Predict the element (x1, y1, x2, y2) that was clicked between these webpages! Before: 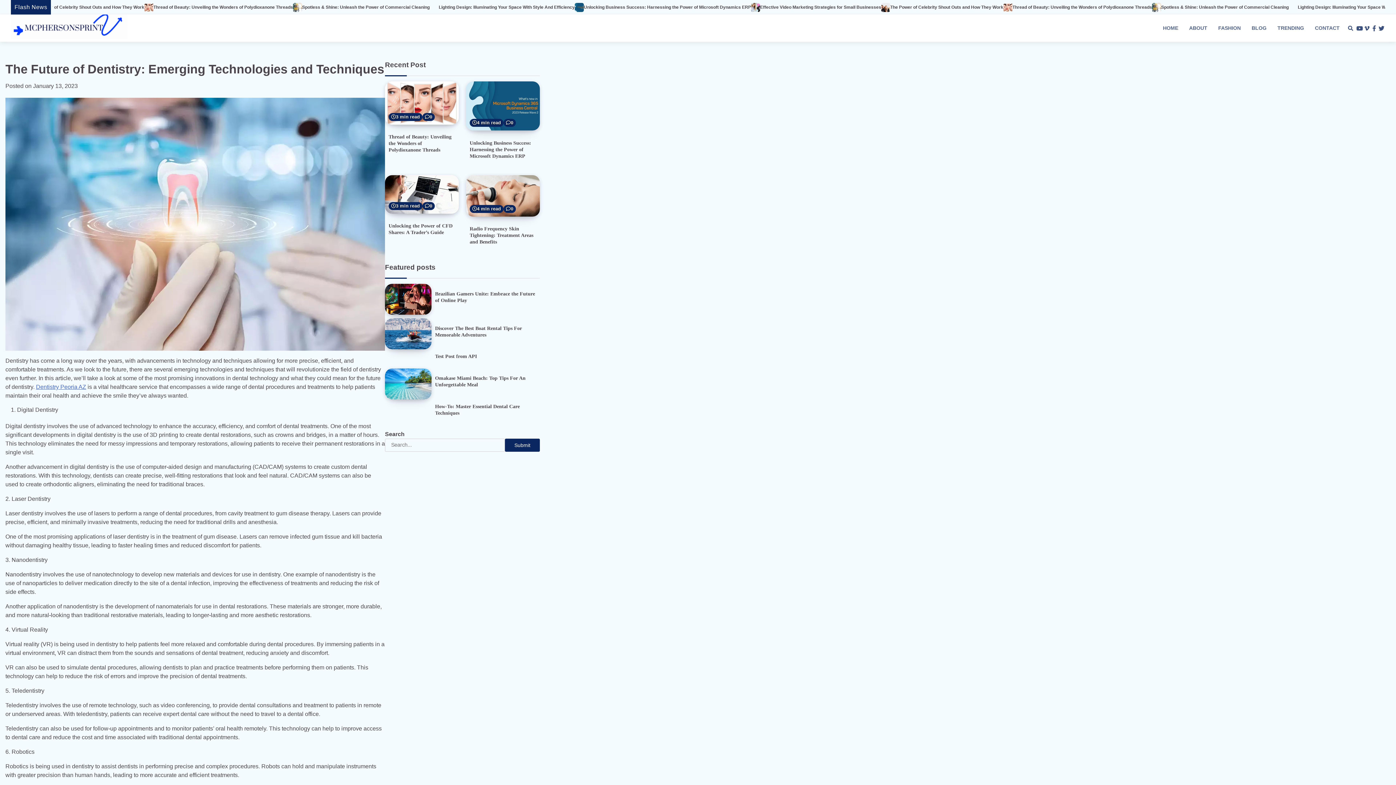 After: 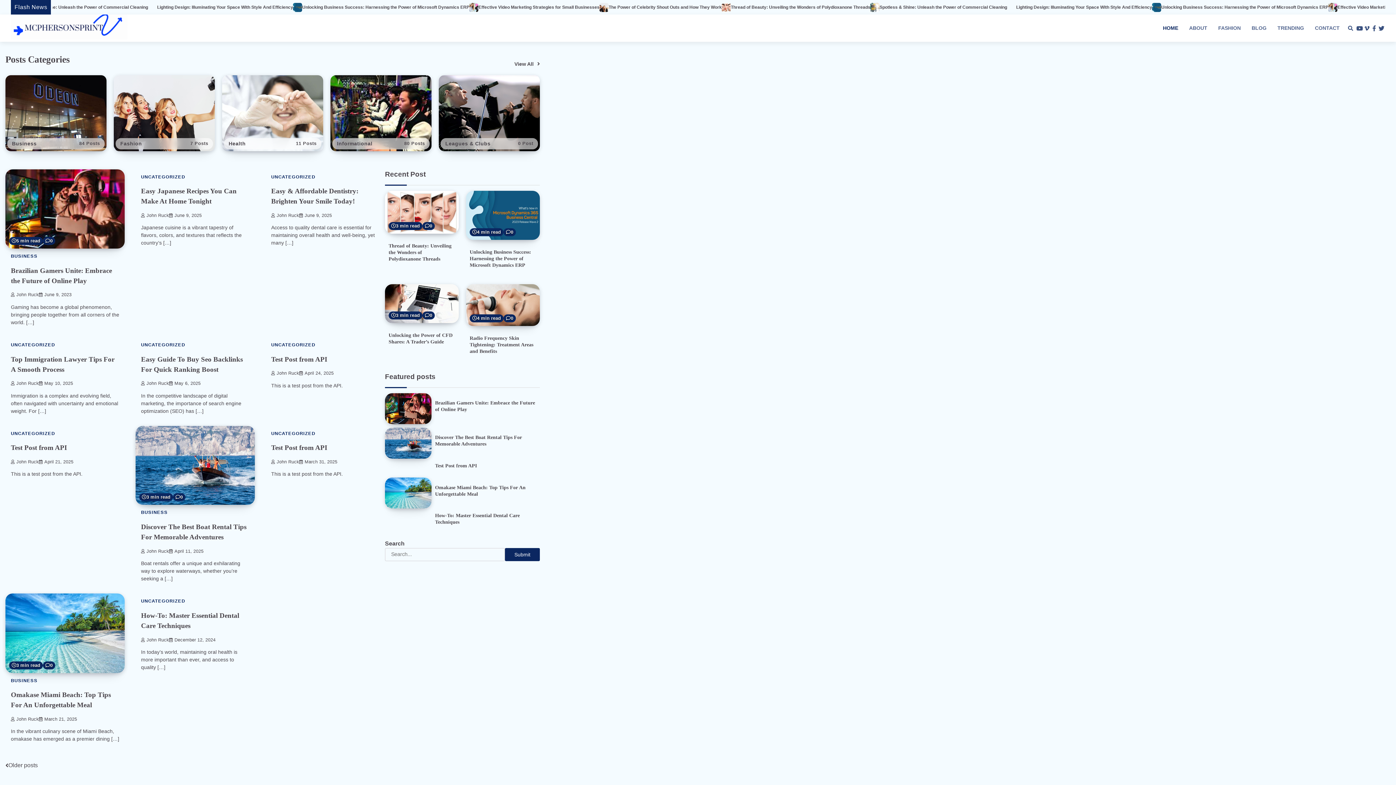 Action: bbox: (10, 14, 127, 41)